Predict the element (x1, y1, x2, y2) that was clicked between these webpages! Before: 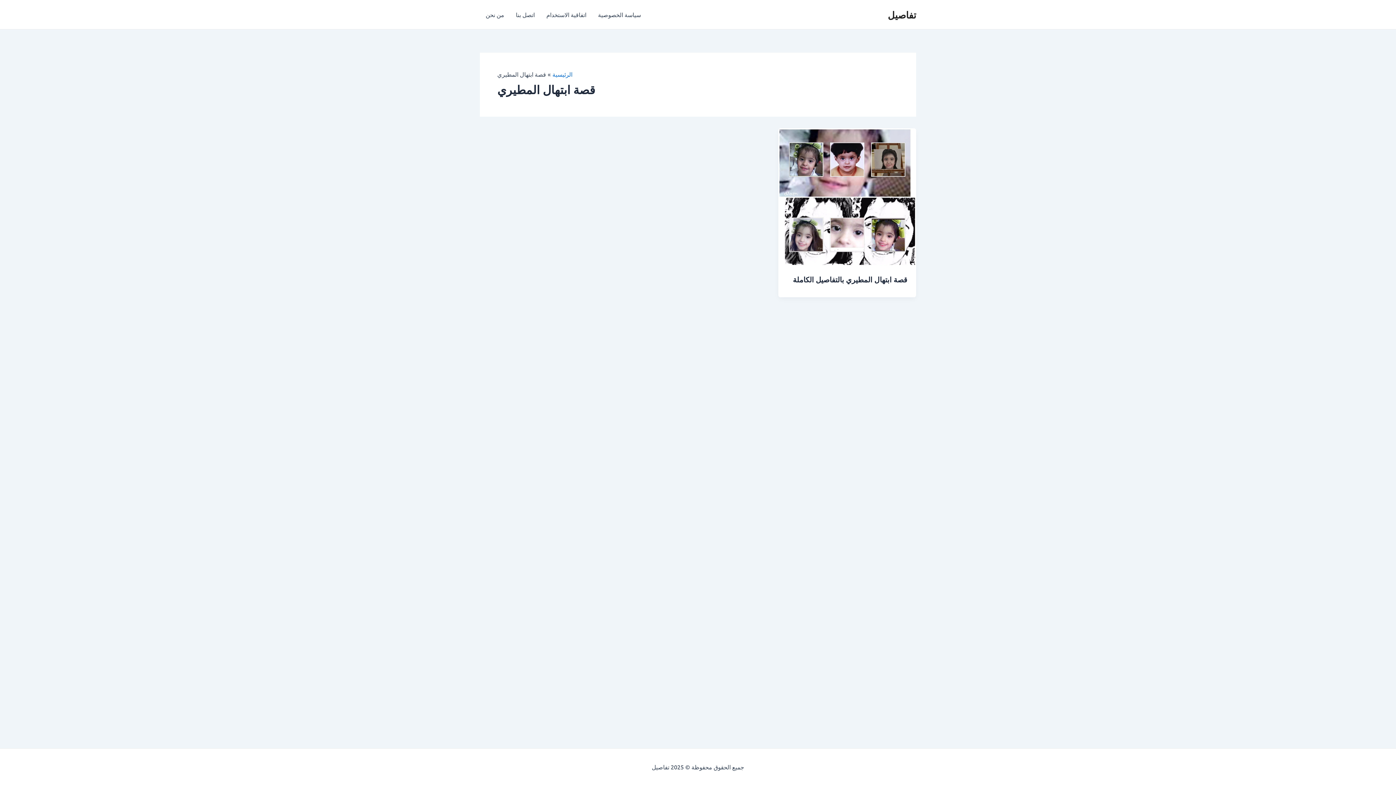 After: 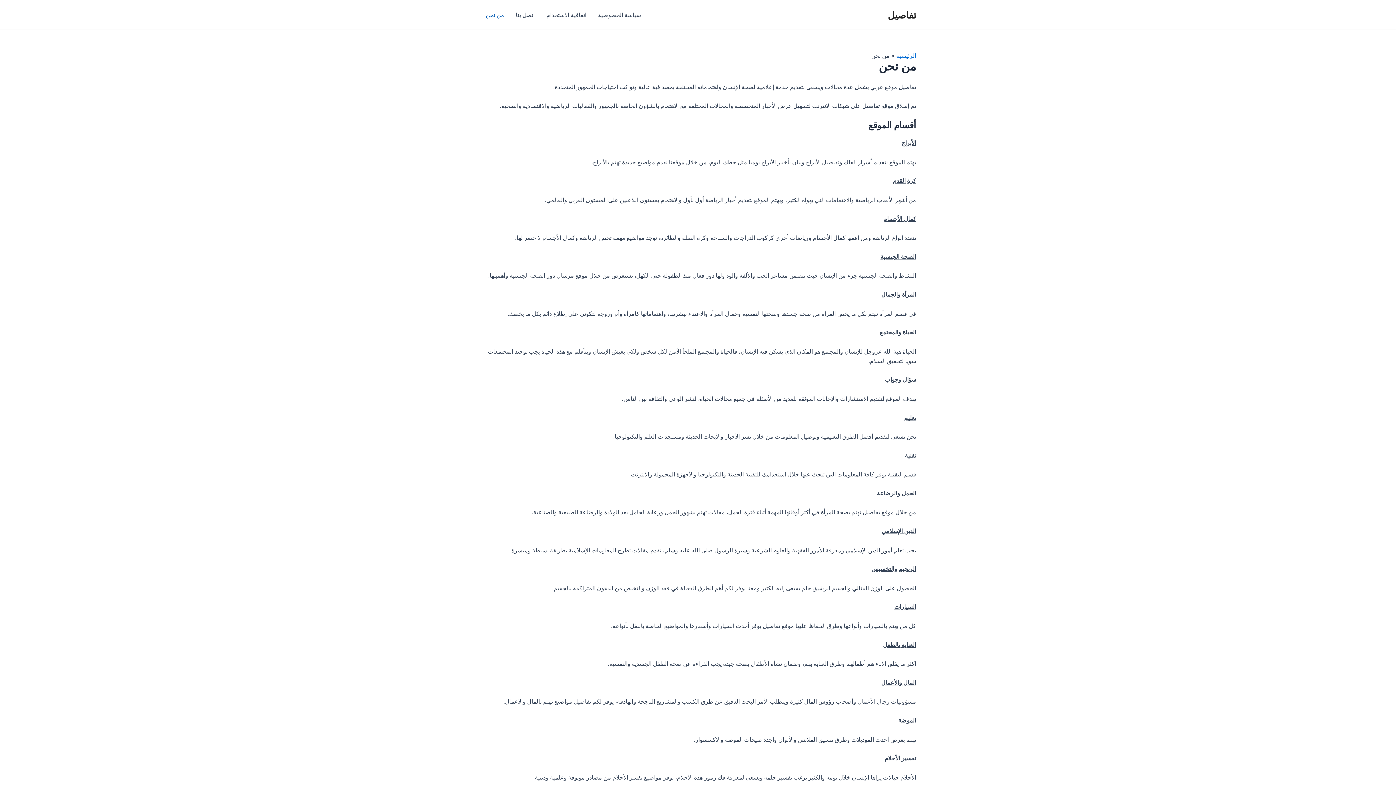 Action: bbox: (480, 0, 510, 29) label: من نحن